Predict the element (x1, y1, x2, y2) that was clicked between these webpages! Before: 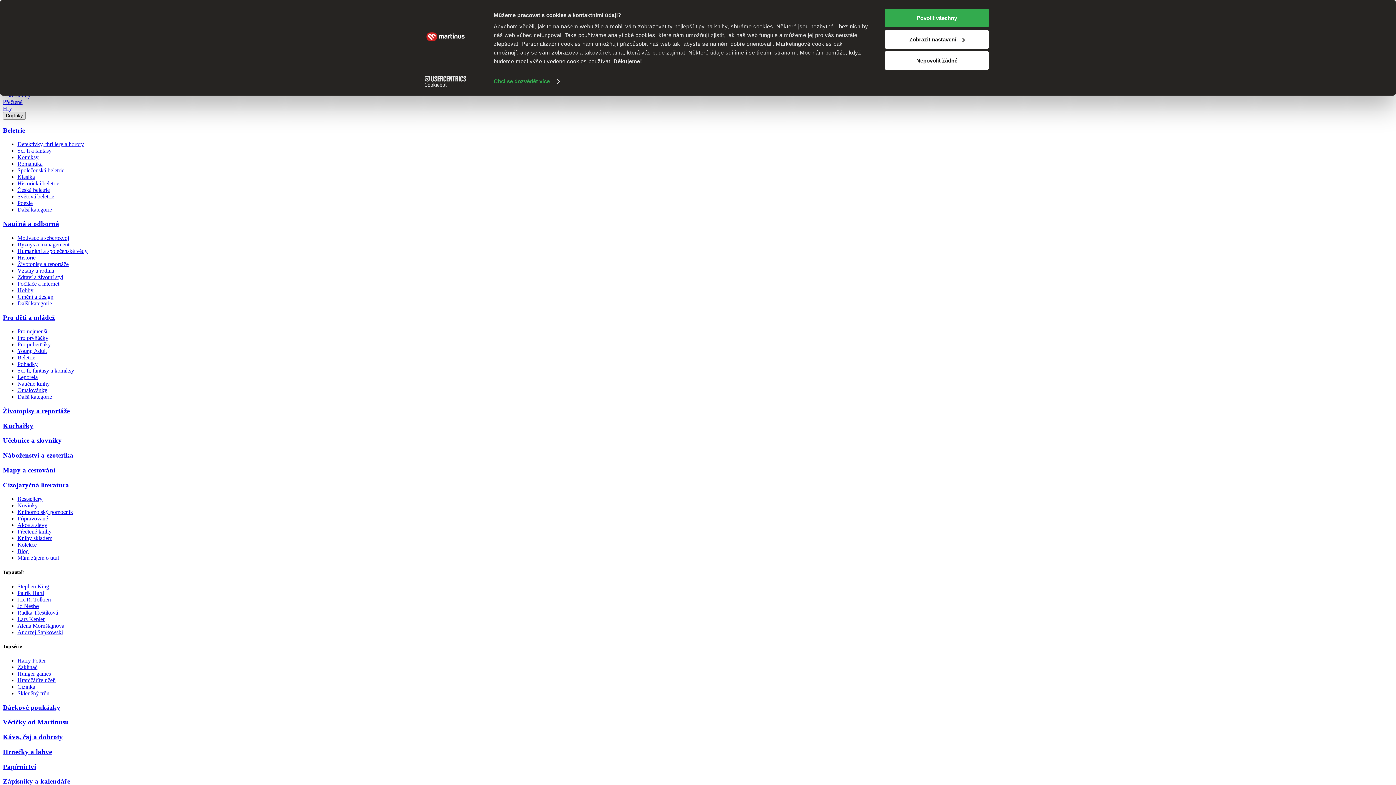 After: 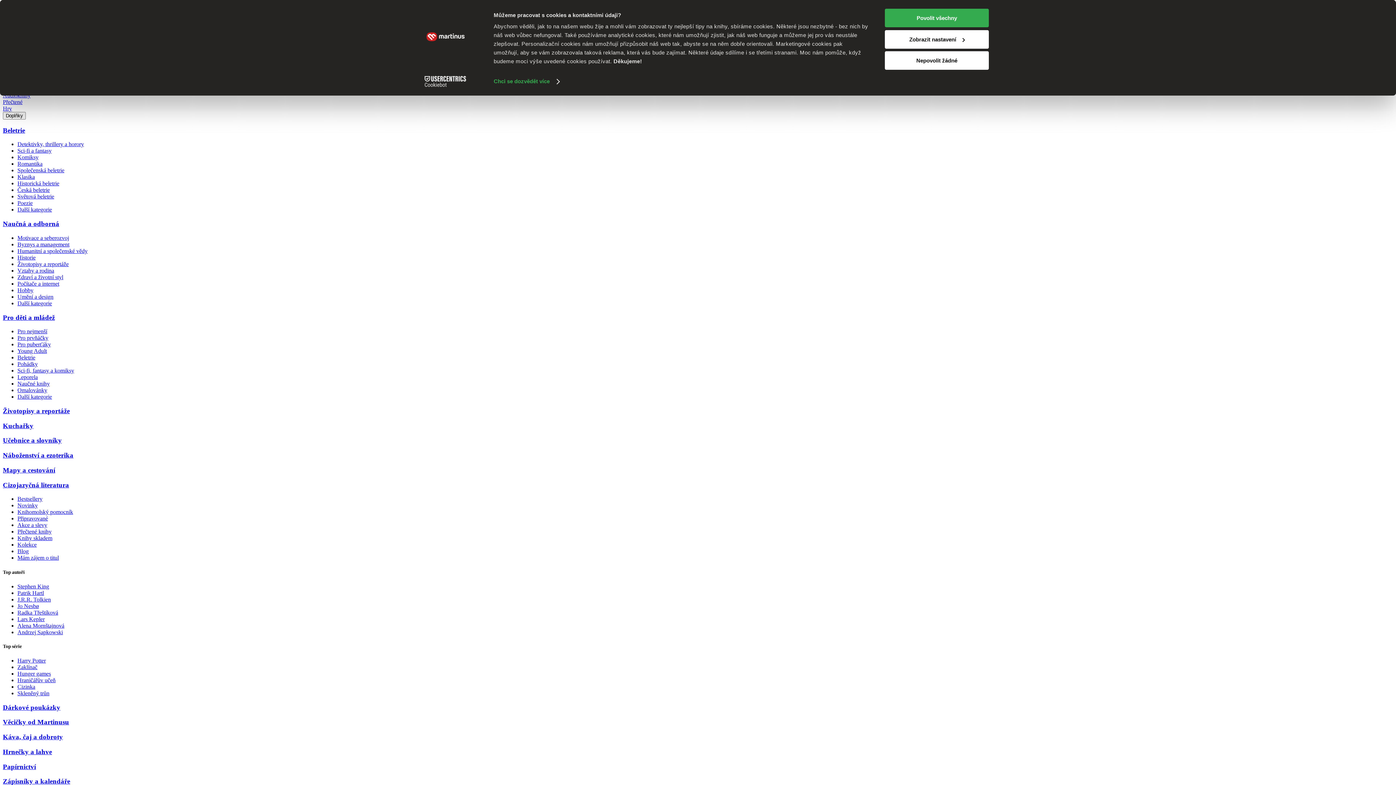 Action: label: Lars Kepler bbox: (17, 616, 44, 622)